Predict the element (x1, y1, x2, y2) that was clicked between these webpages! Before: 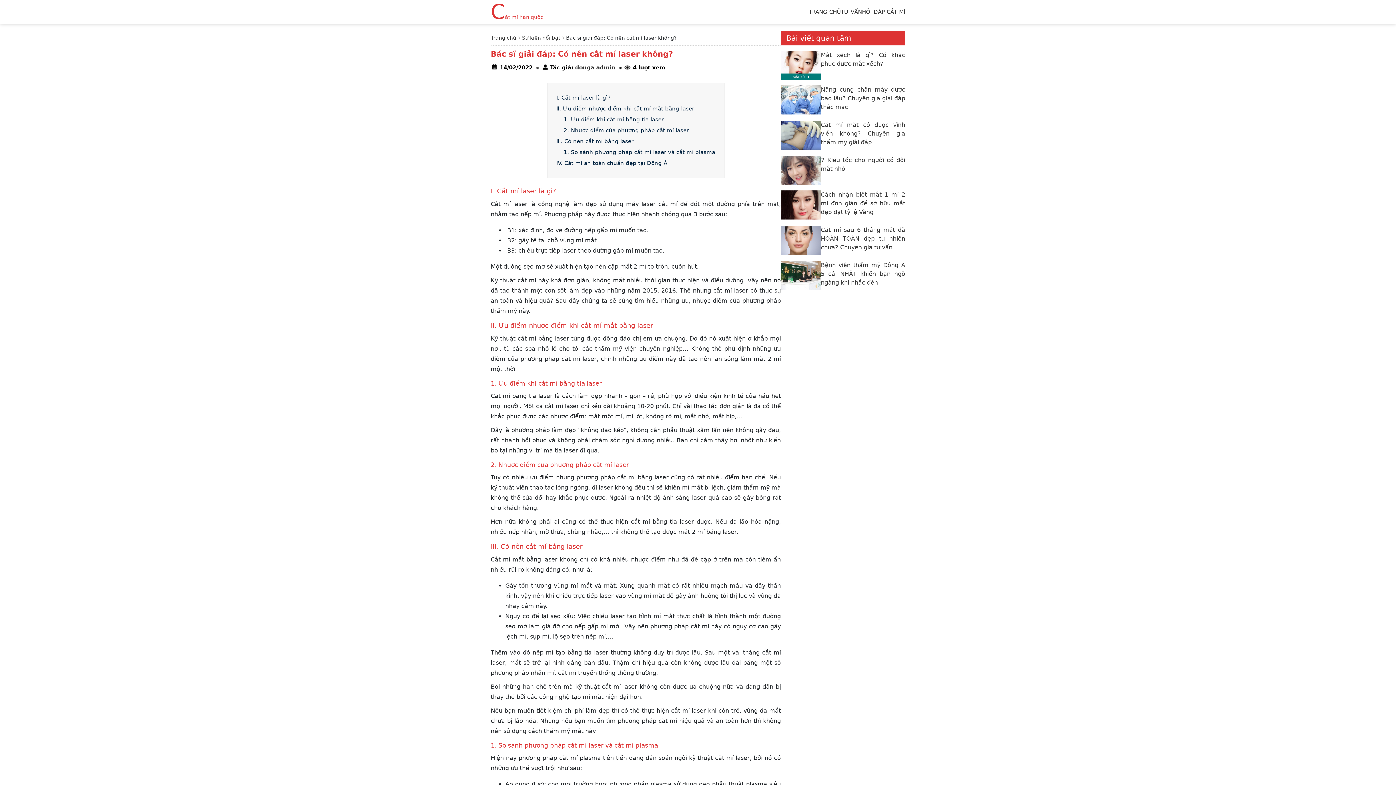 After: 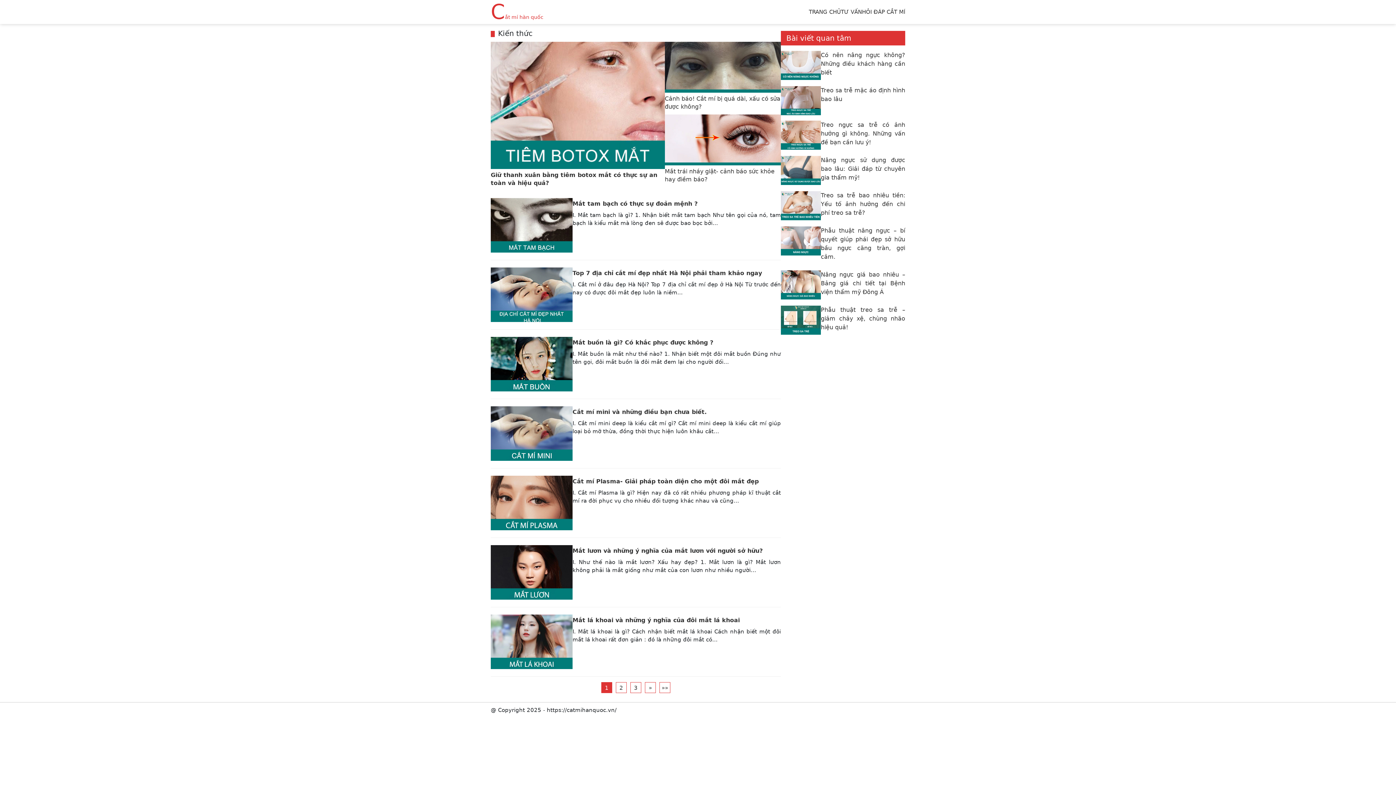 Action: bbox: (841, 8, 862, 15) label: TƯ VẤN